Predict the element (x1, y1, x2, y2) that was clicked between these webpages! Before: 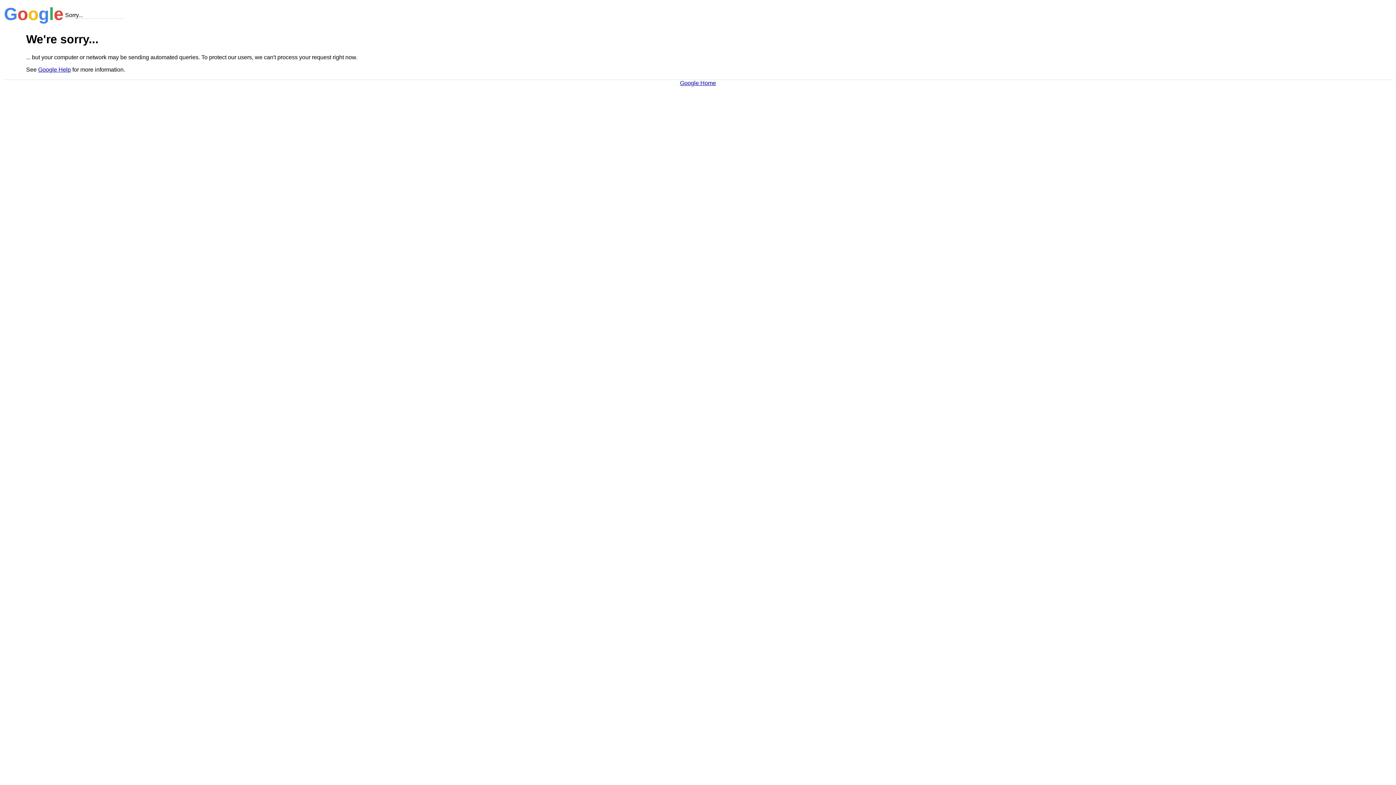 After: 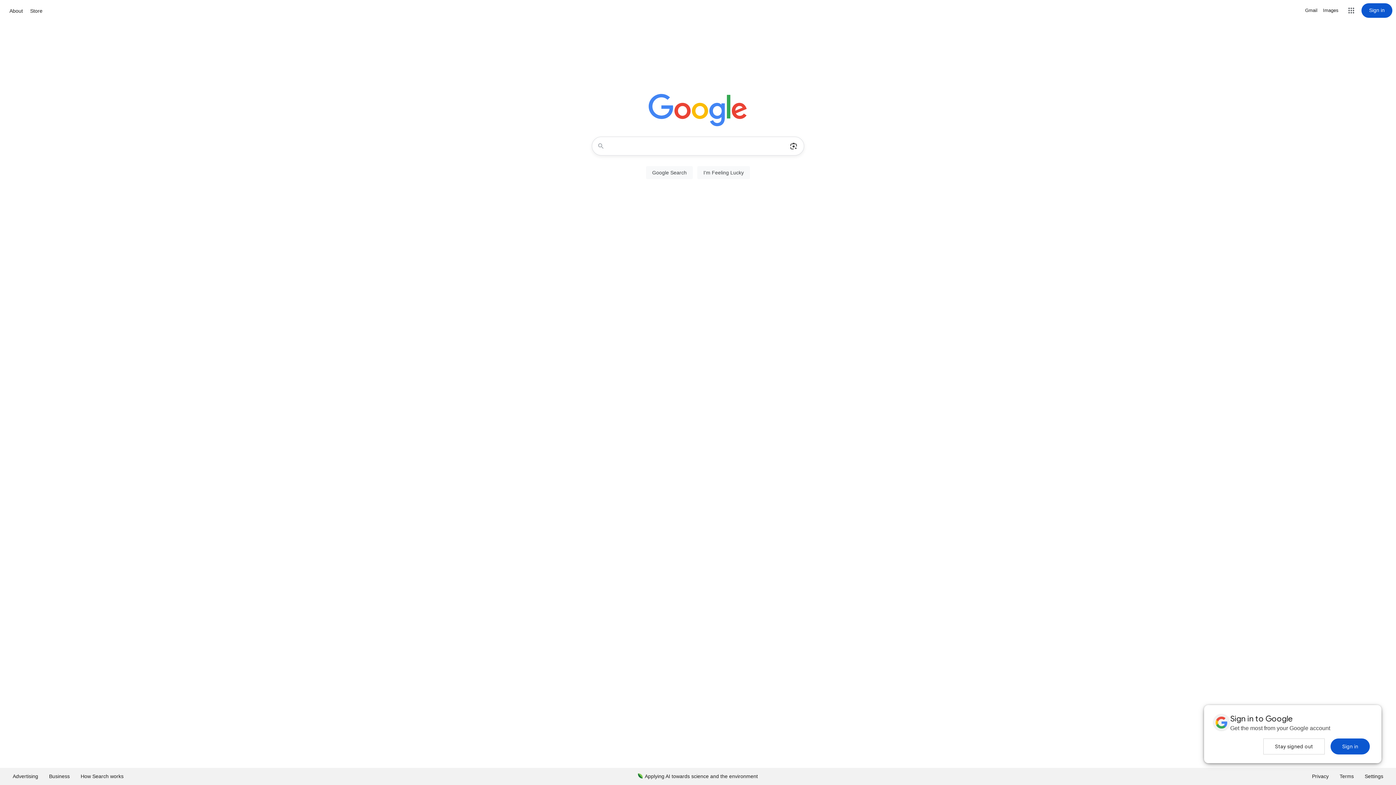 Action: bbox: (680, 79, 716, 86) label: Google Home